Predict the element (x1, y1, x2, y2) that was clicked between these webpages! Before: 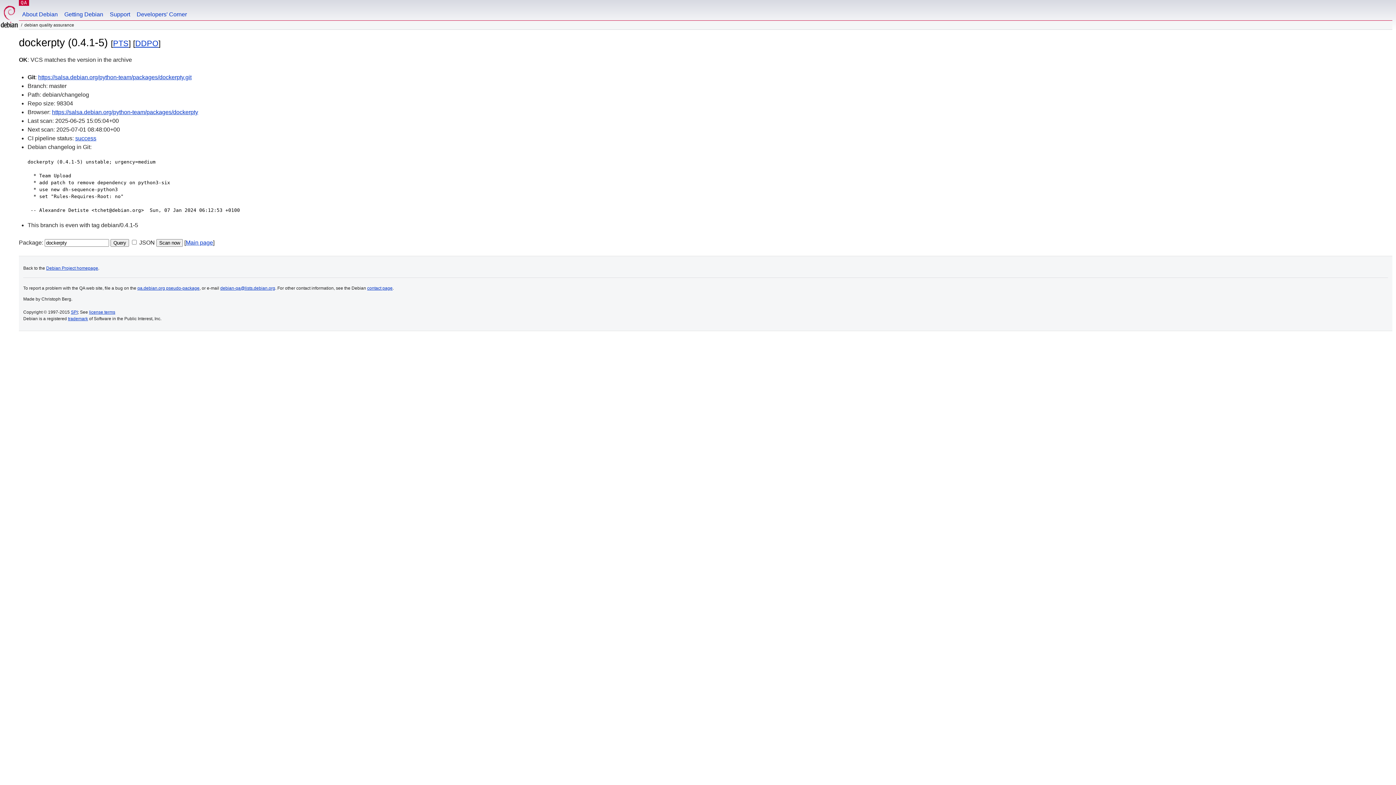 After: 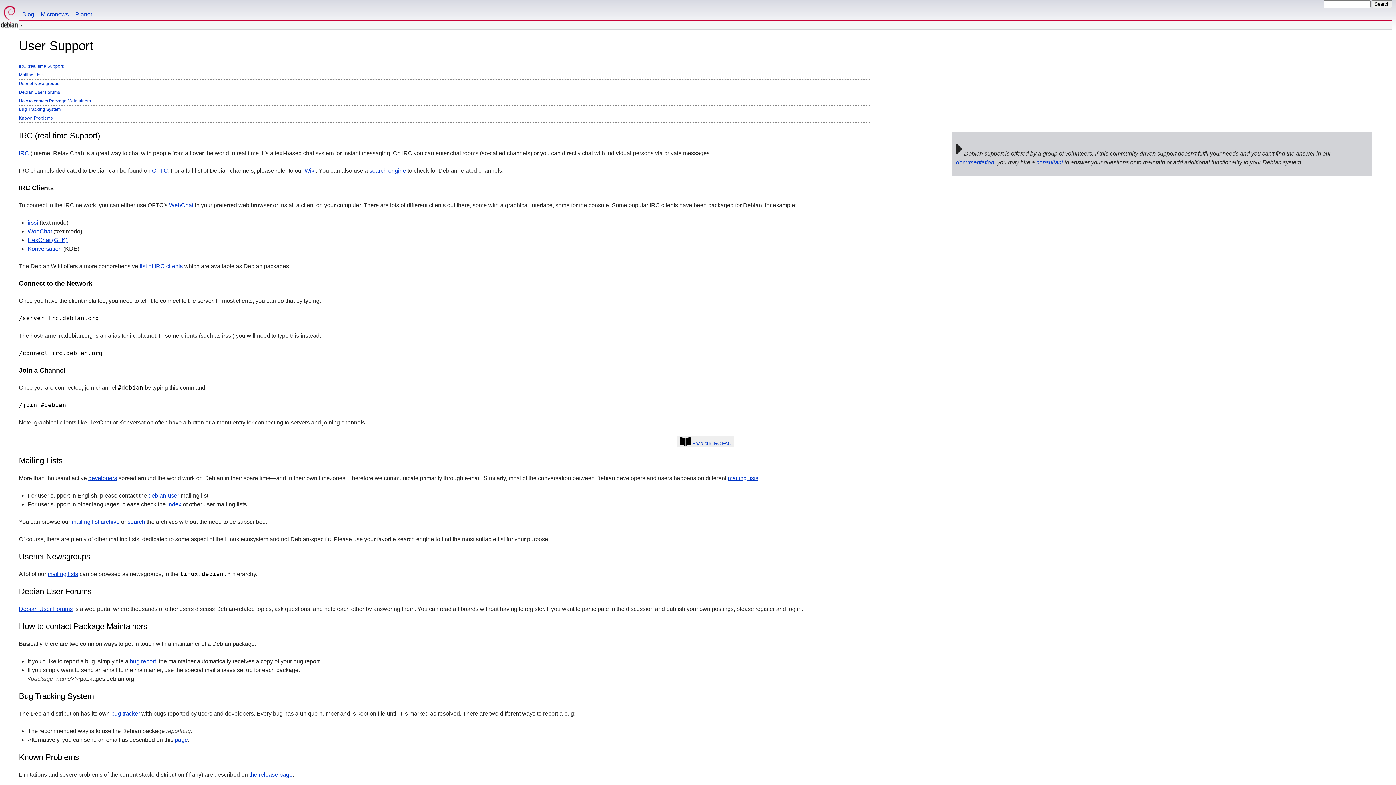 Action: bbox: (106, 0, 133, 20) label: Support